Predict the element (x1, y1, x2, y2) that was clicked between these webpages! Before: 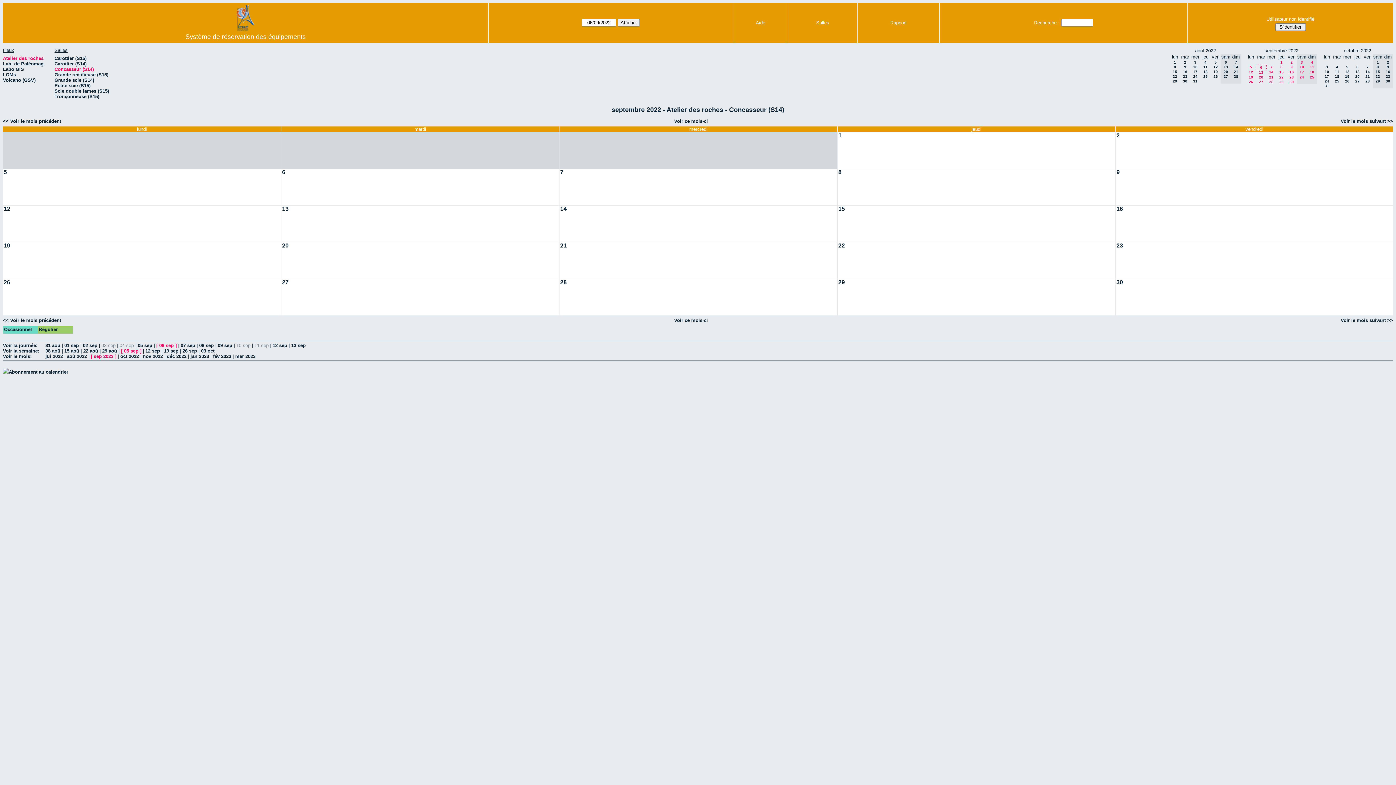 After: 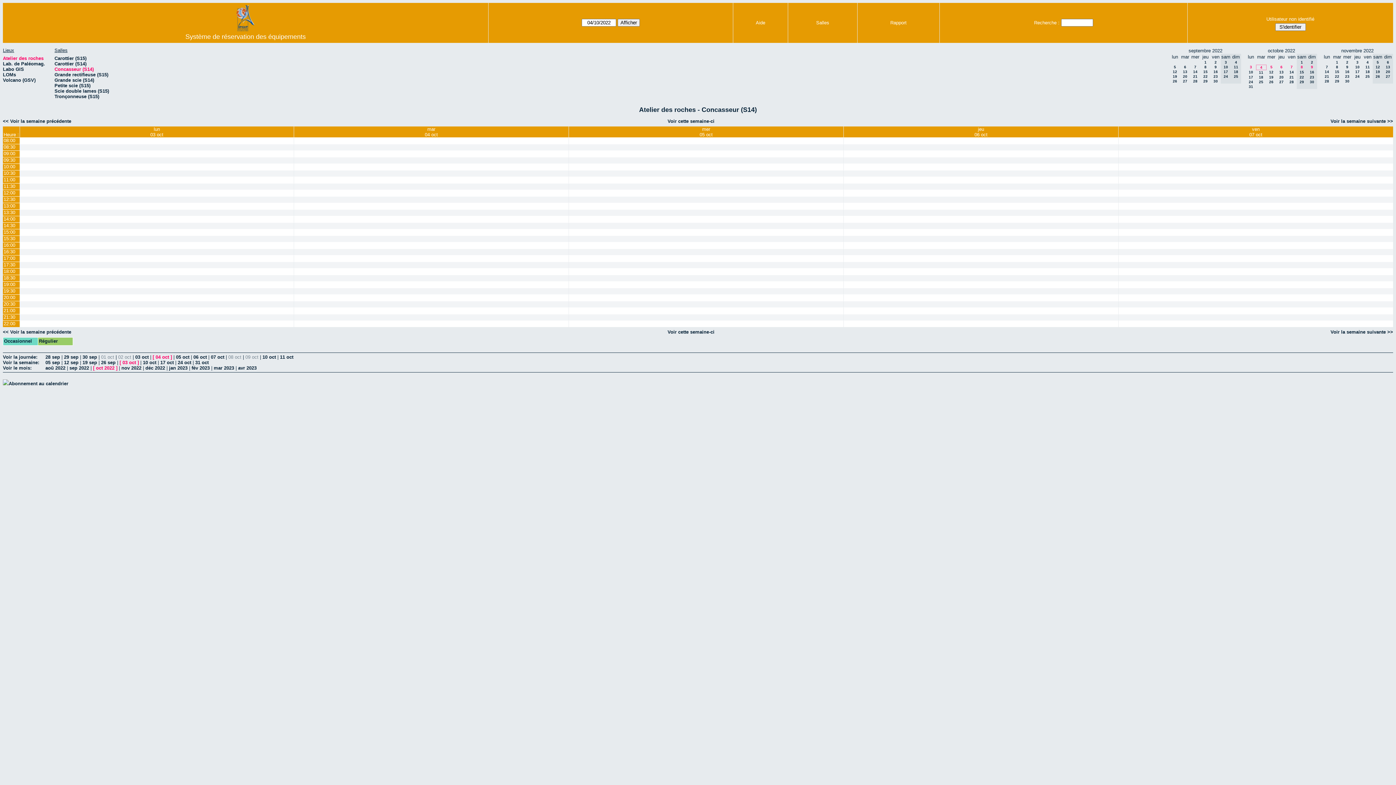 Action: bbox: (201, 348, 214, 353) label: 03 oct